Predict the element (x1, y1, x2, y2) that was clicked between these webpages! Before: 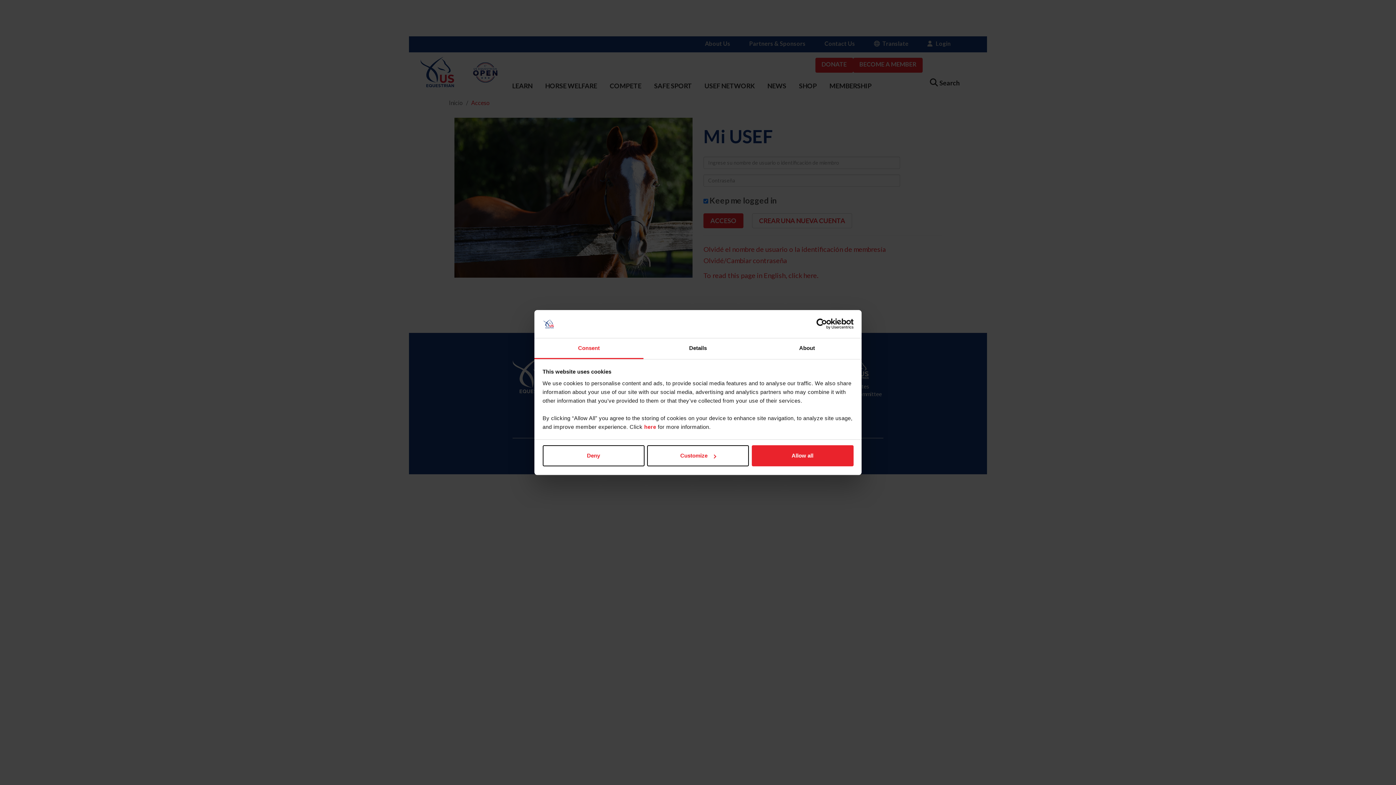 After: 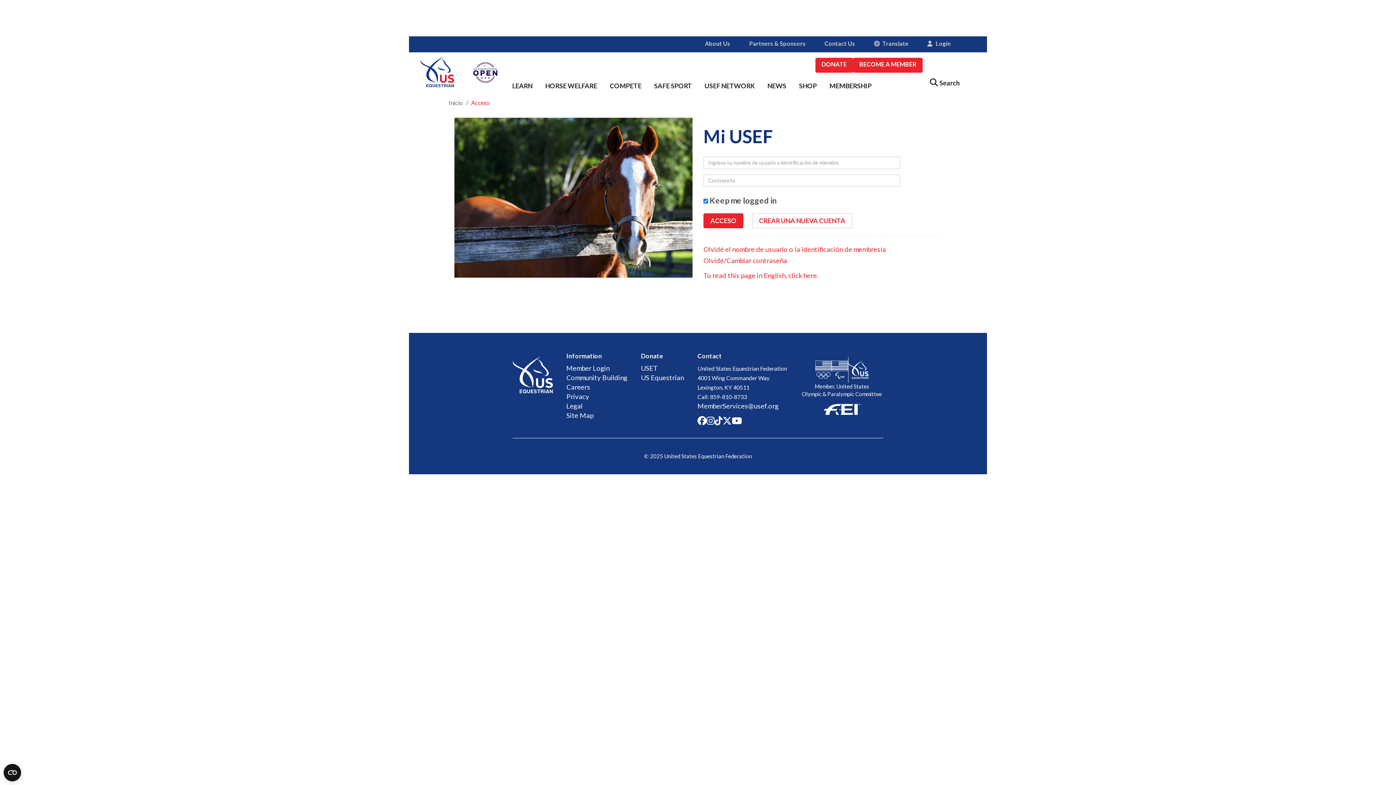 Action: label: Allow all bbox: (751, 445, 853, 466)